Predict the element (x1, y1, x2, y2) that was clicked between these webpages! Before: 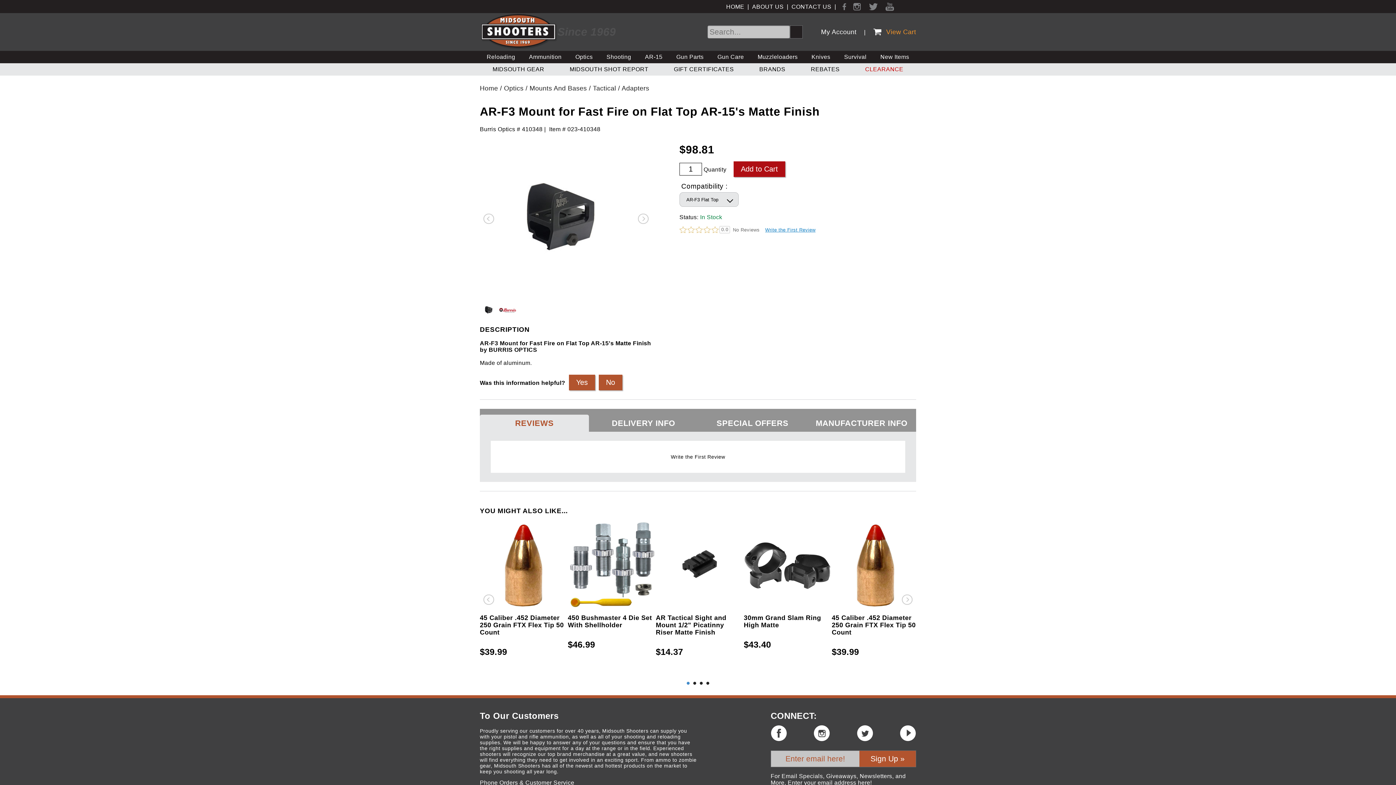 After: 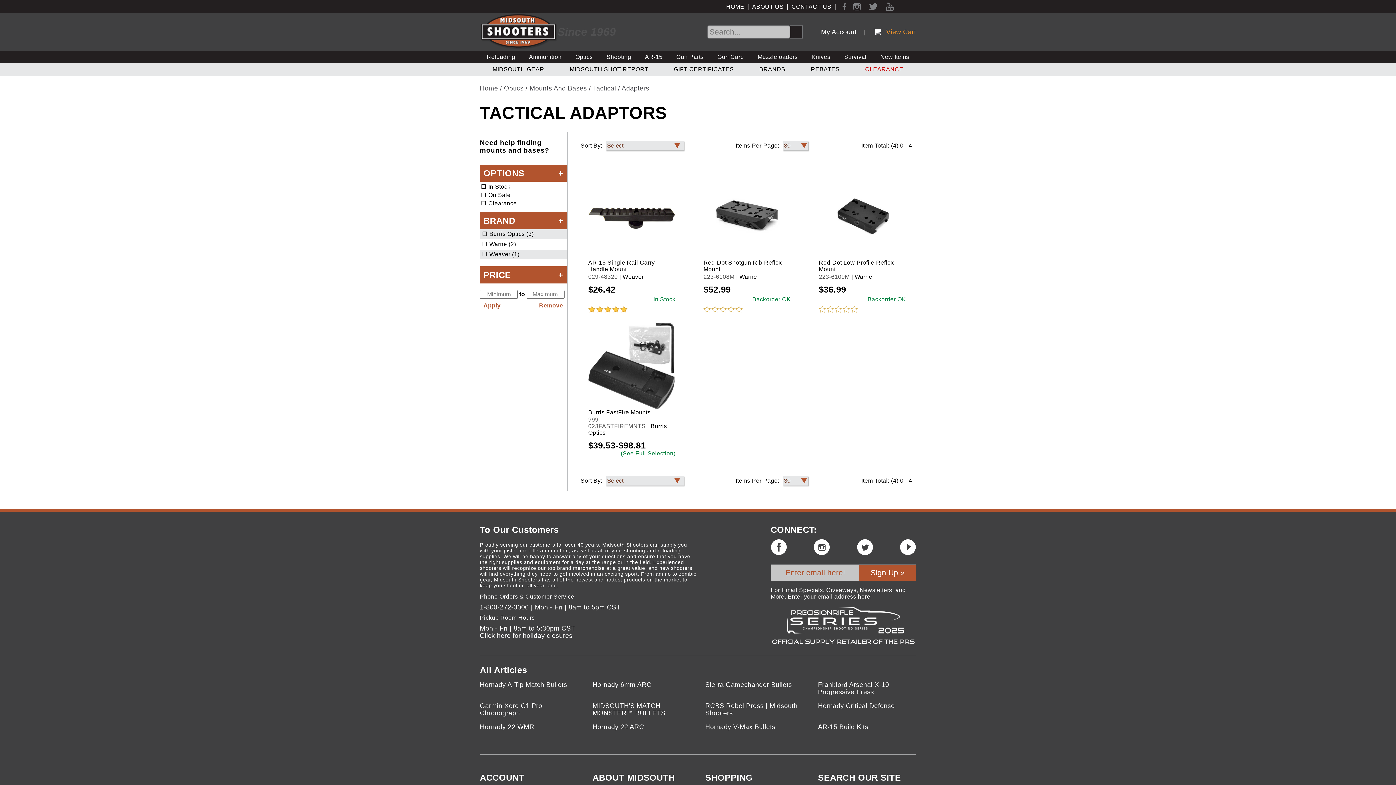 Action: bbox: (621, 84, 649, 92) label: Adapters